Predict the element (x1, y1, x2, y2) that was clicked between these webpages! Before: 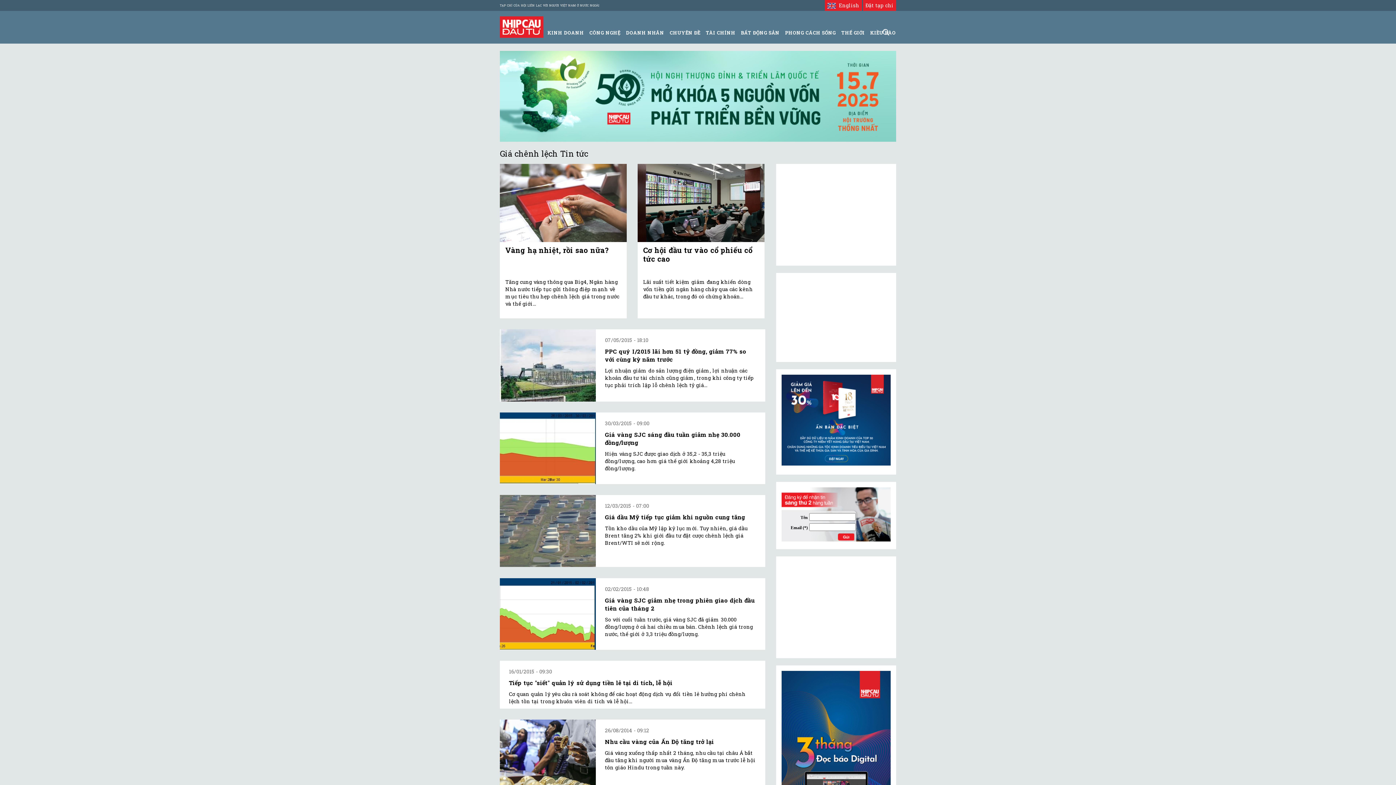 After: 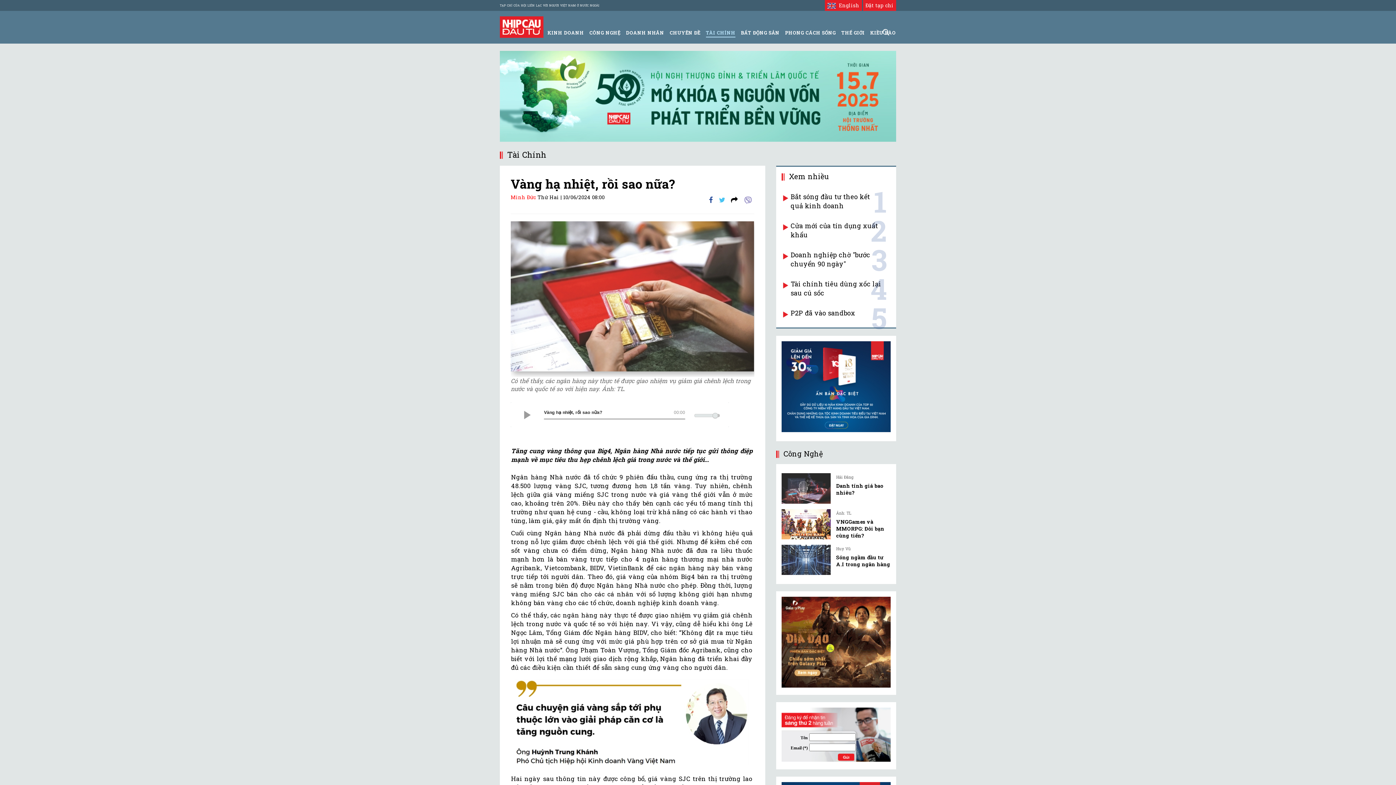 Action: label: Vàng hạ nhiệt, rồi sao nữa? bbox: (505, 245, 609, 254)